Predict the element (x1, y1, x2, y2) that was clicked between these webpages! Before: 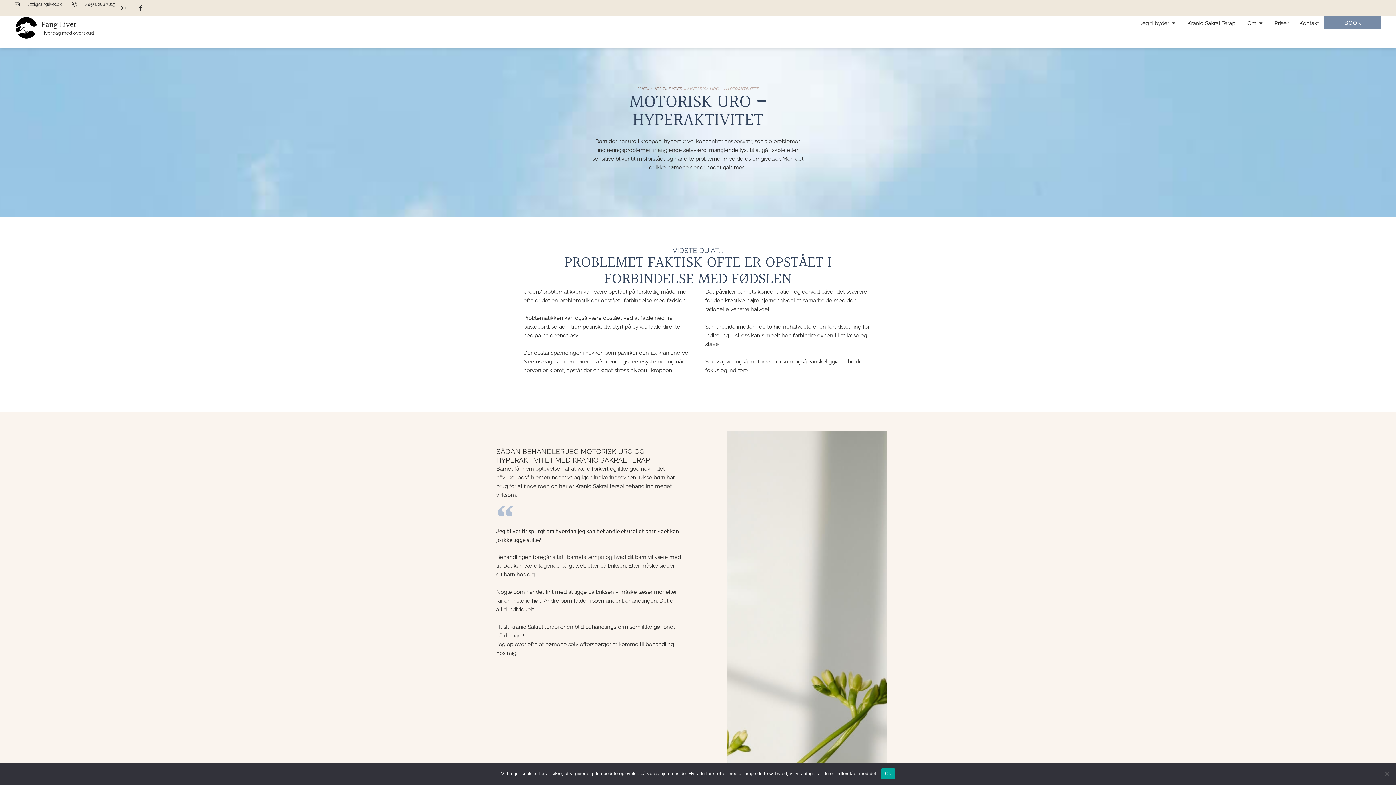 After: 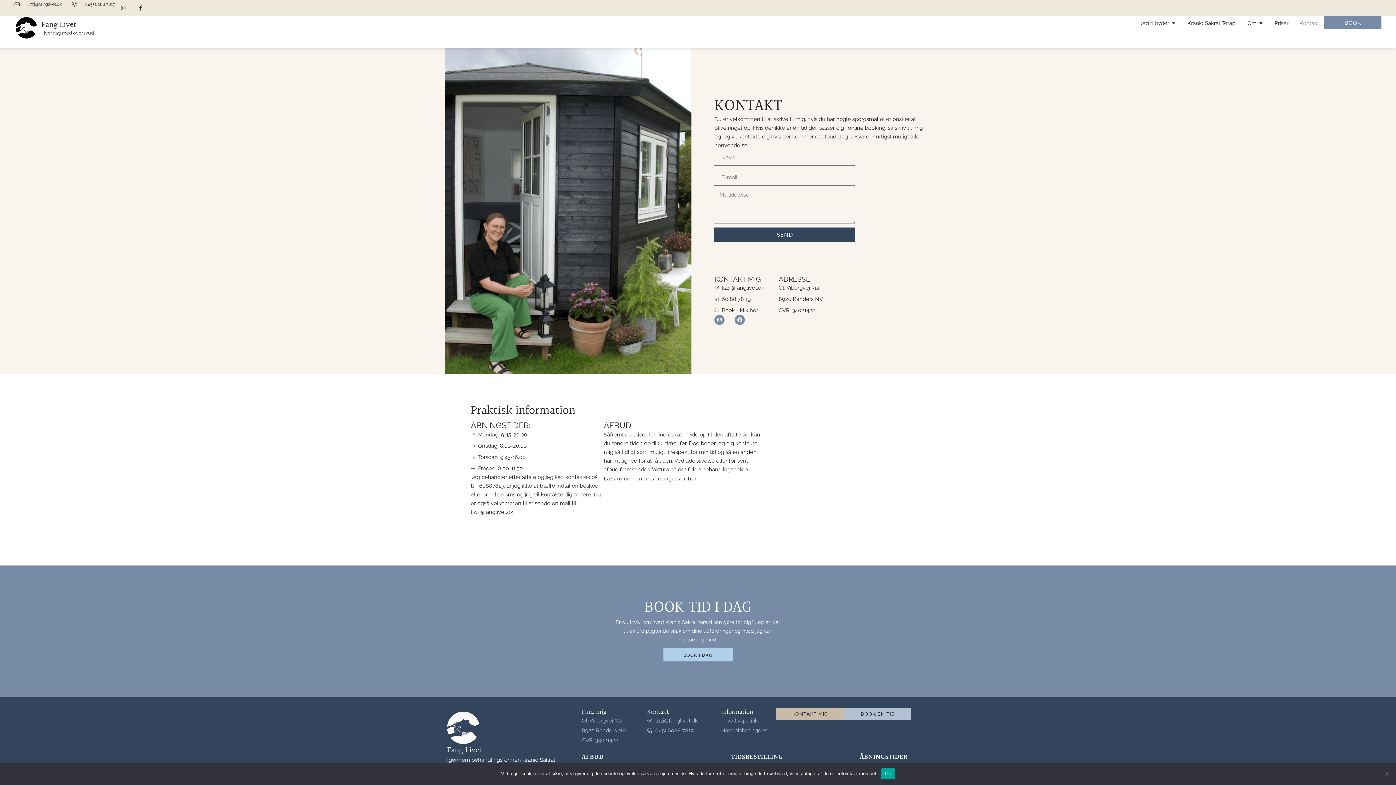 Action: label: Kontakt bbox: (1299, 19, 1319, 27)